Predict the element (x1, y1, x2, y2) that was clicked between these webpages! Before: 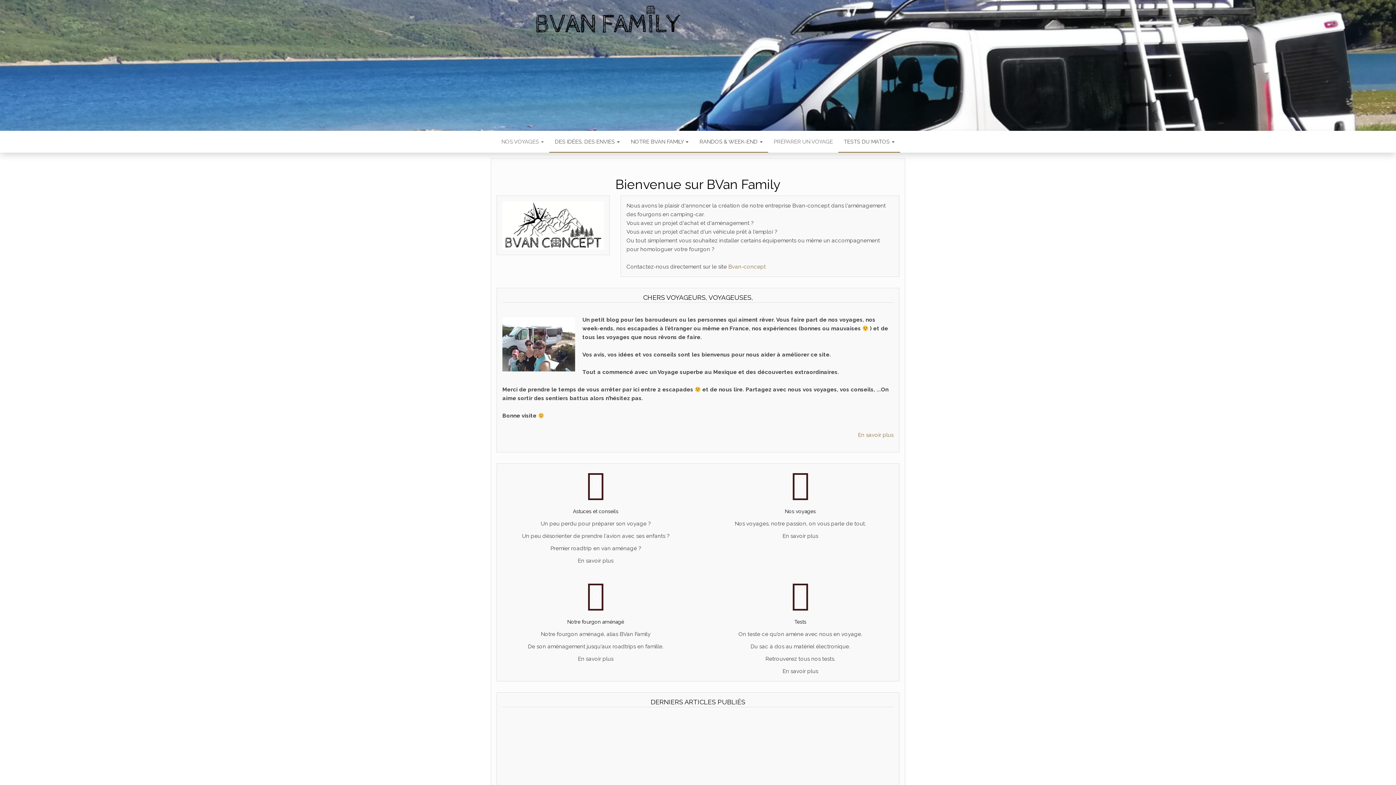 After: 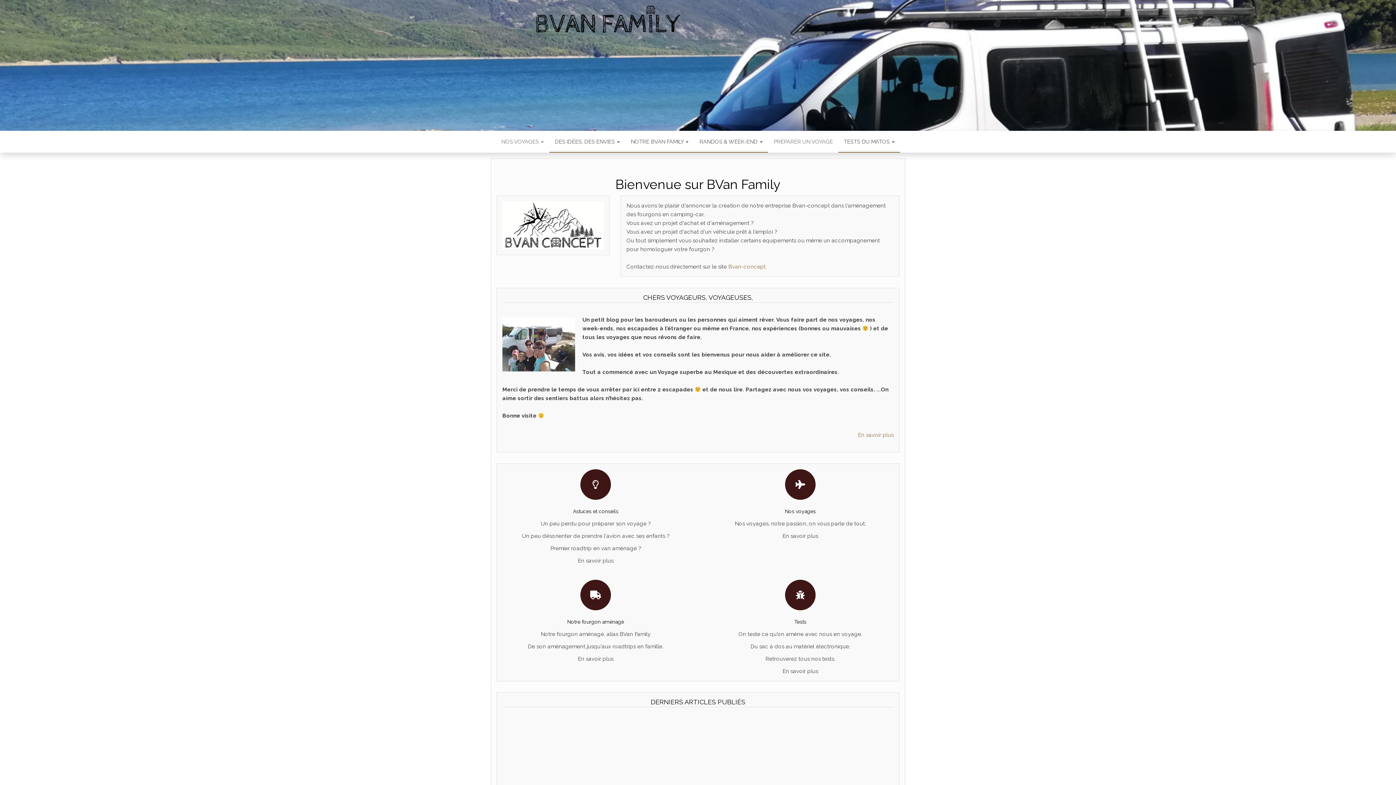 Action: bbox: (782, 533, 818, 539) label: En savoir plus